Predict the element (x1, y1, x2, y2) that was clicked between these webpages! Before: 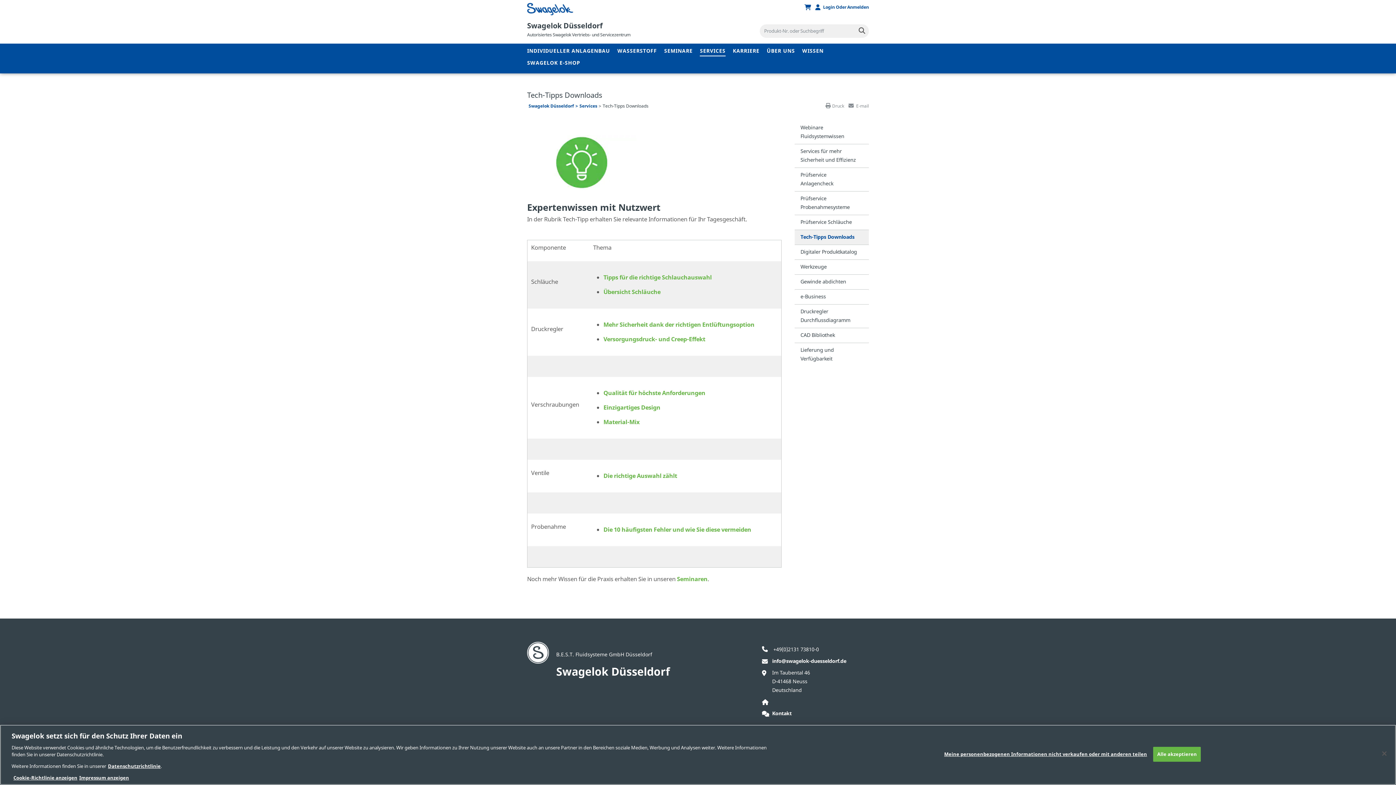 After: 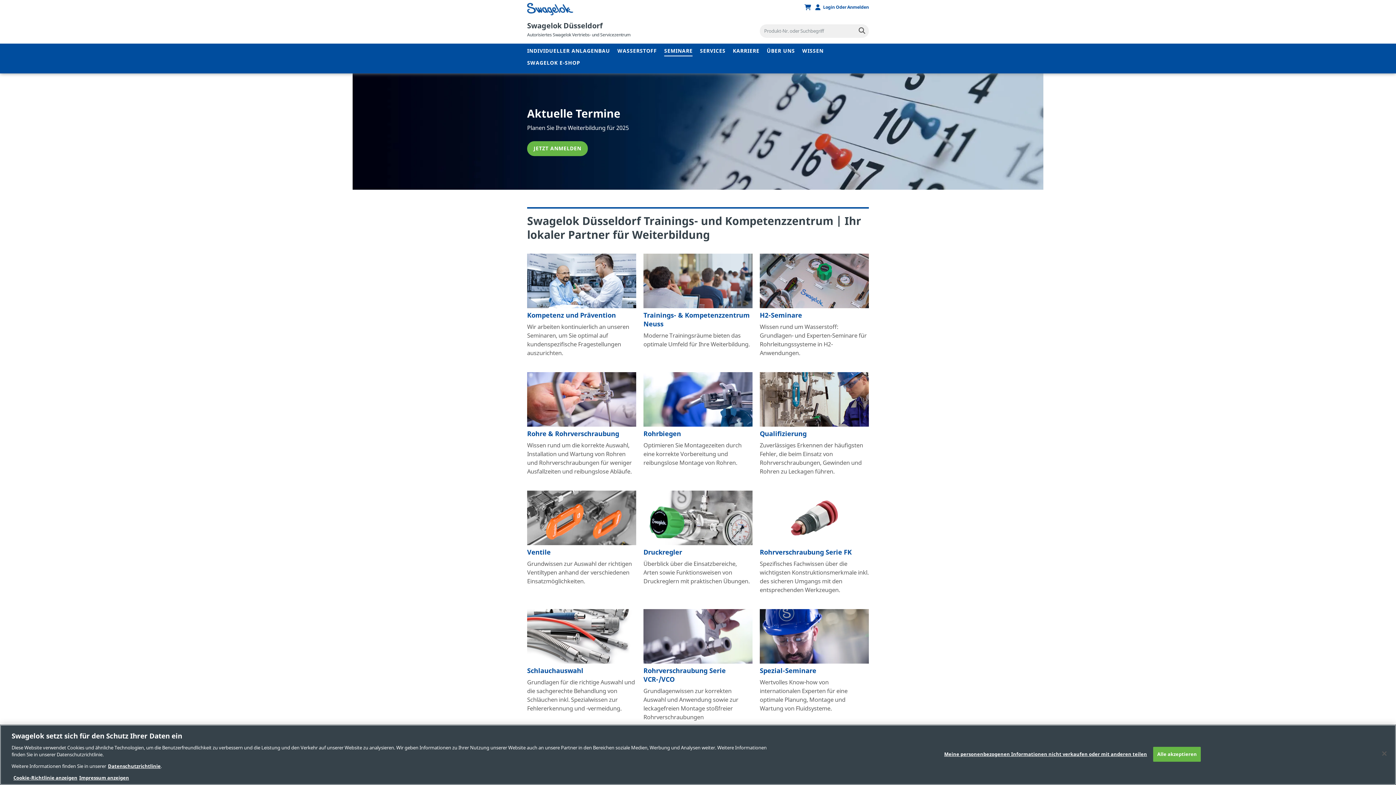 Action: label: SEMINARE bbox: (664, 47, 692, 54)